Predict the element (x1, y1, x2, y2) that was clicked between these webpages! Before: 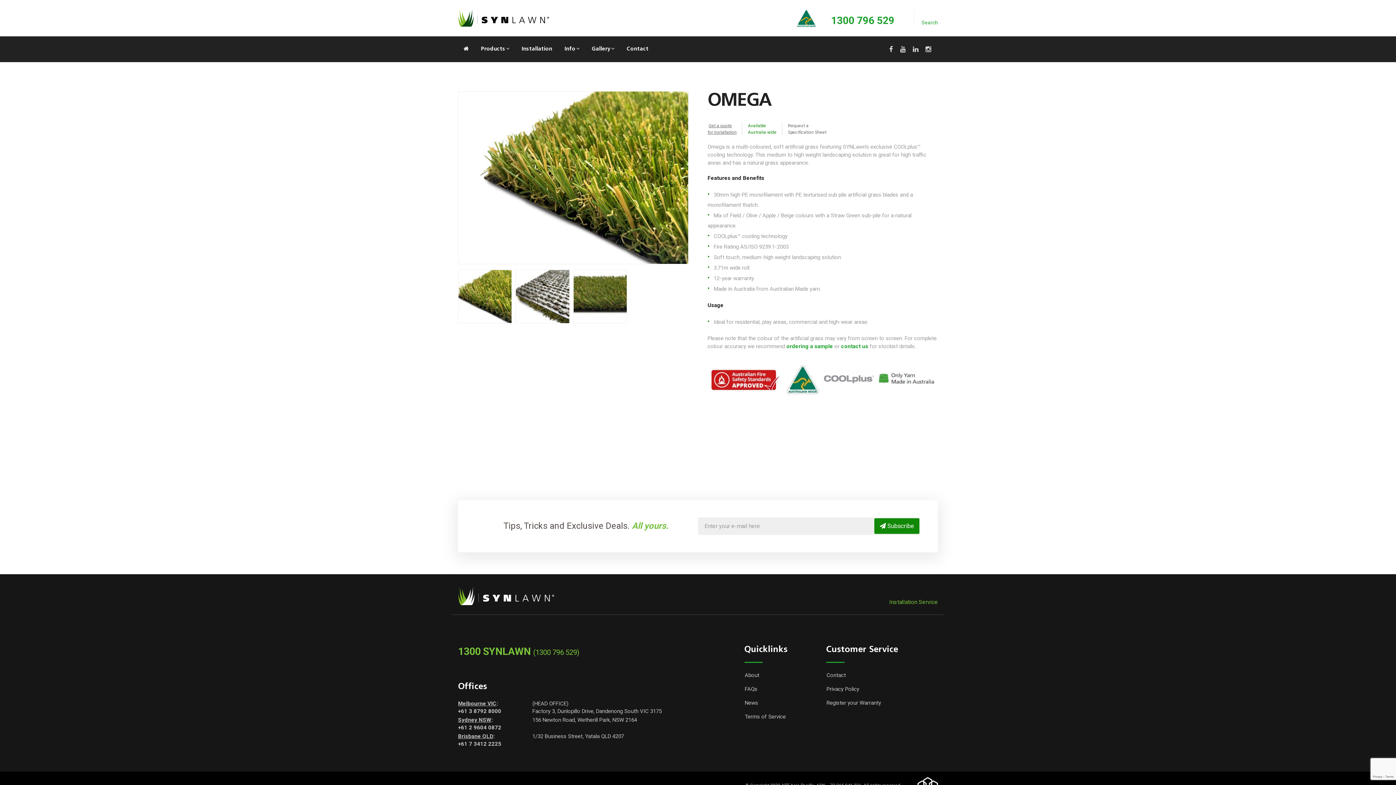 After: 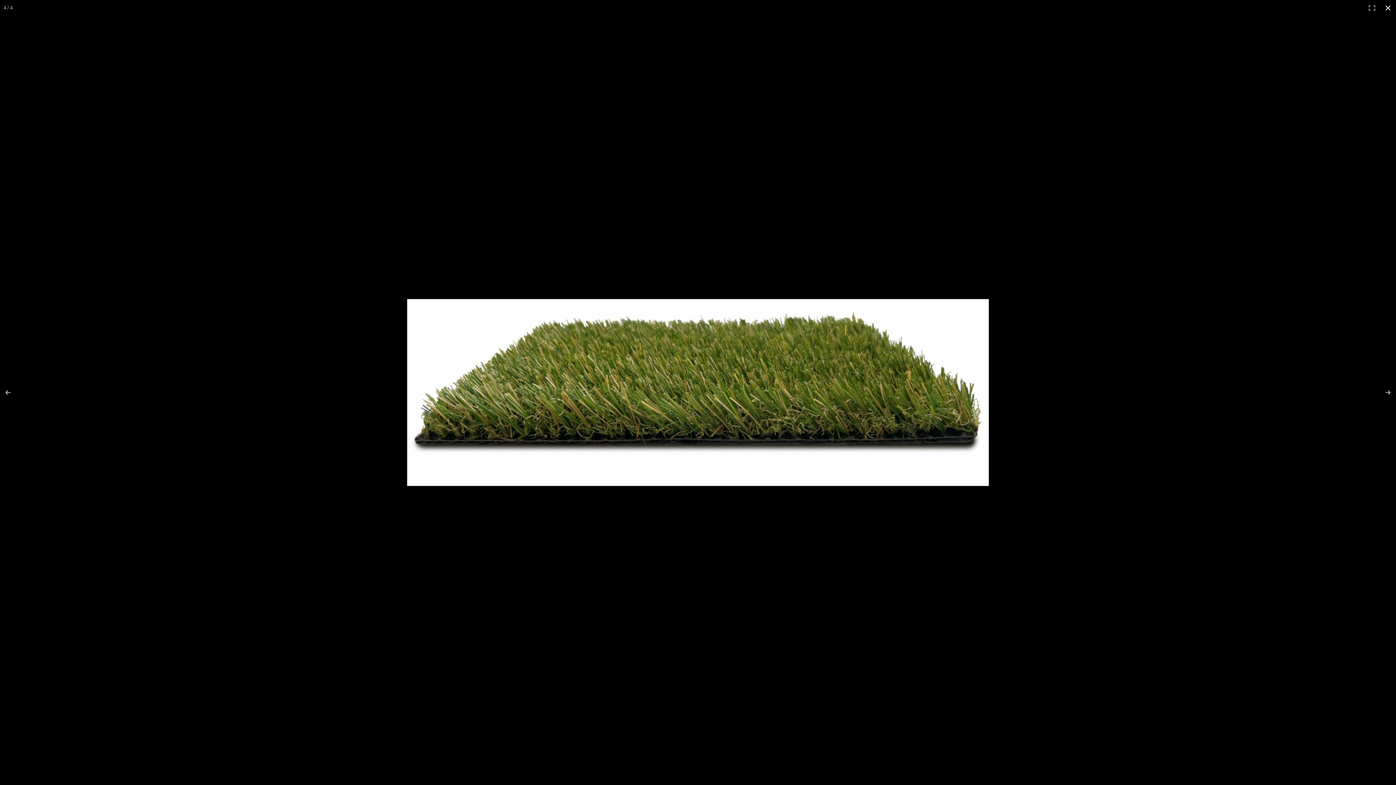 Action: bbox: (573, 270, 626, 323)